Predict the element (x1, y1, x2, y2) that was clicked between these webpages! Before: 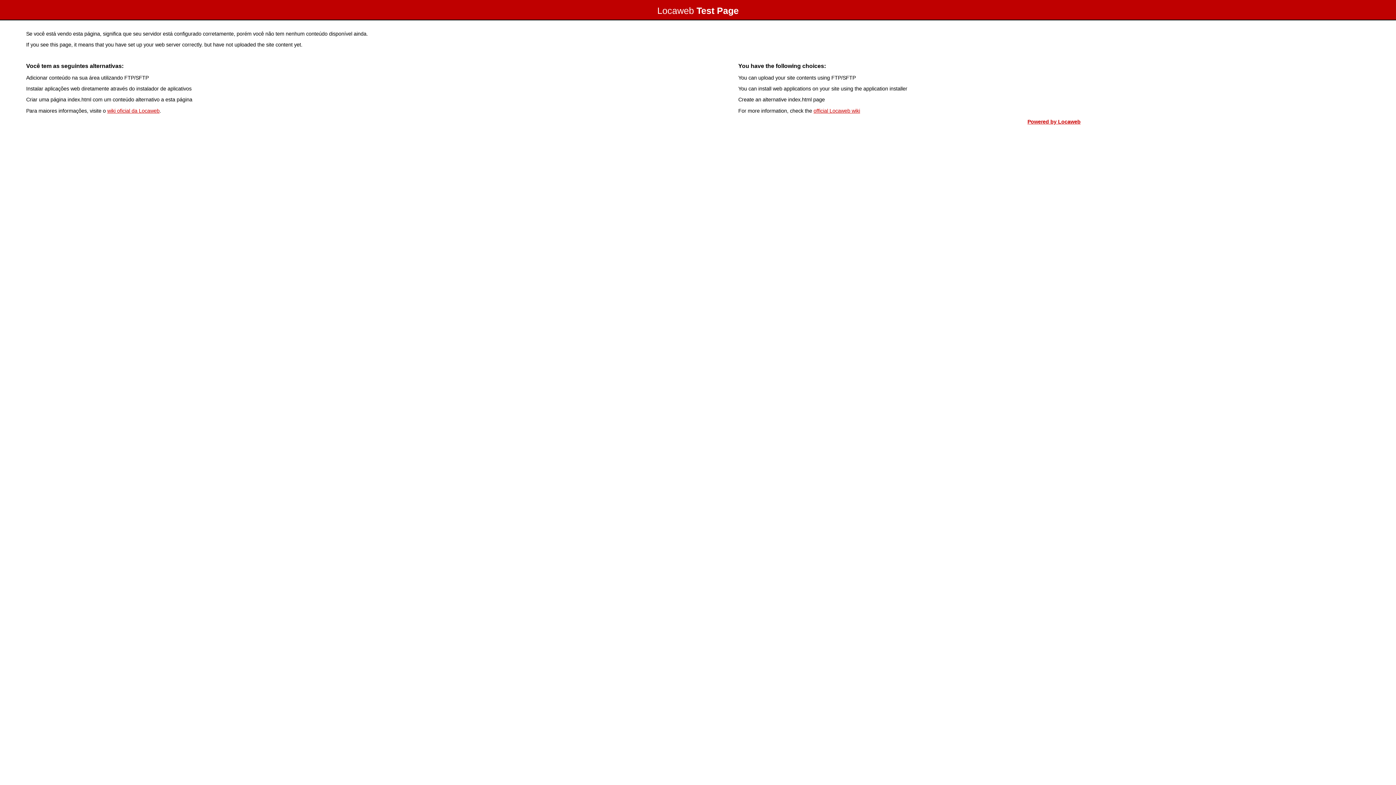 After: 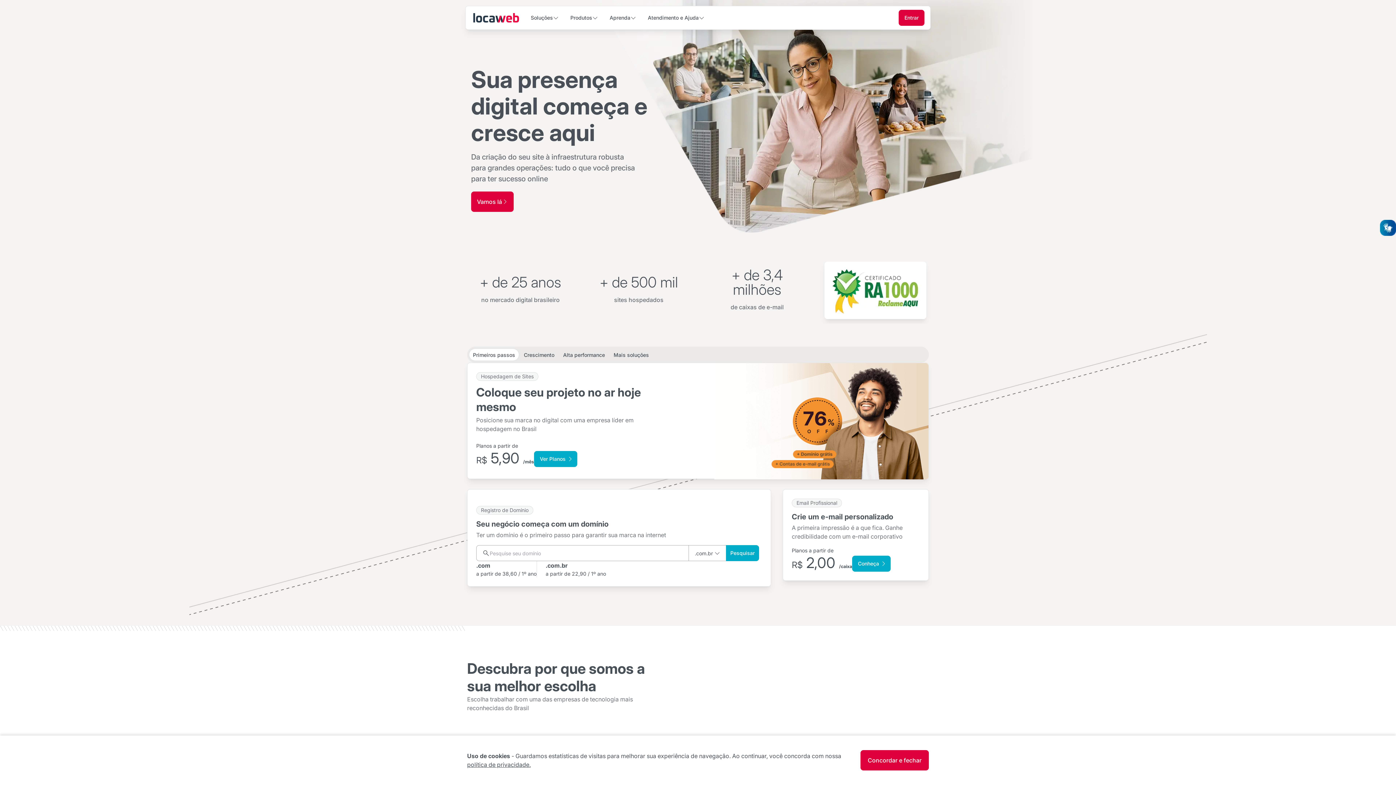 Action: bbox: (1027, 118, 1080, 124) label: Powered by Locaweb